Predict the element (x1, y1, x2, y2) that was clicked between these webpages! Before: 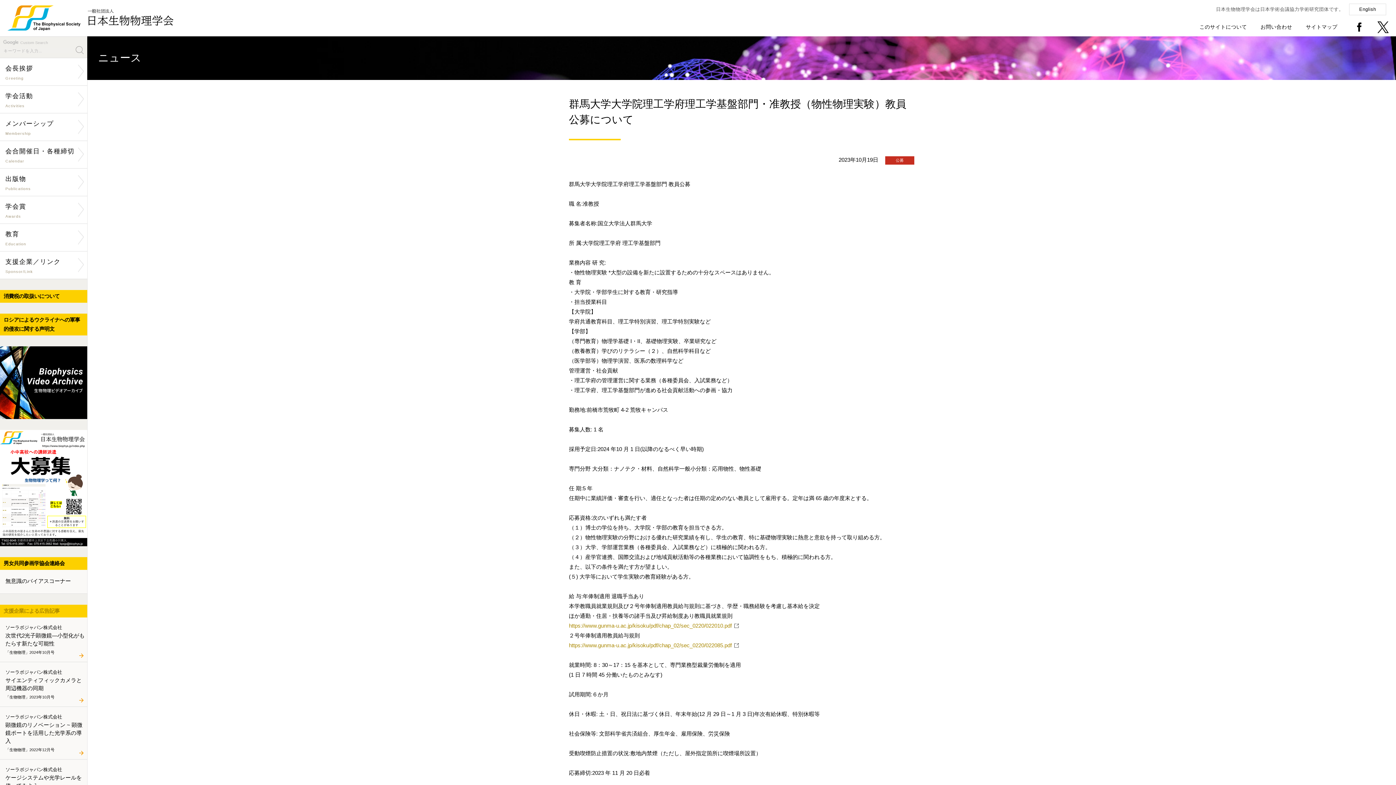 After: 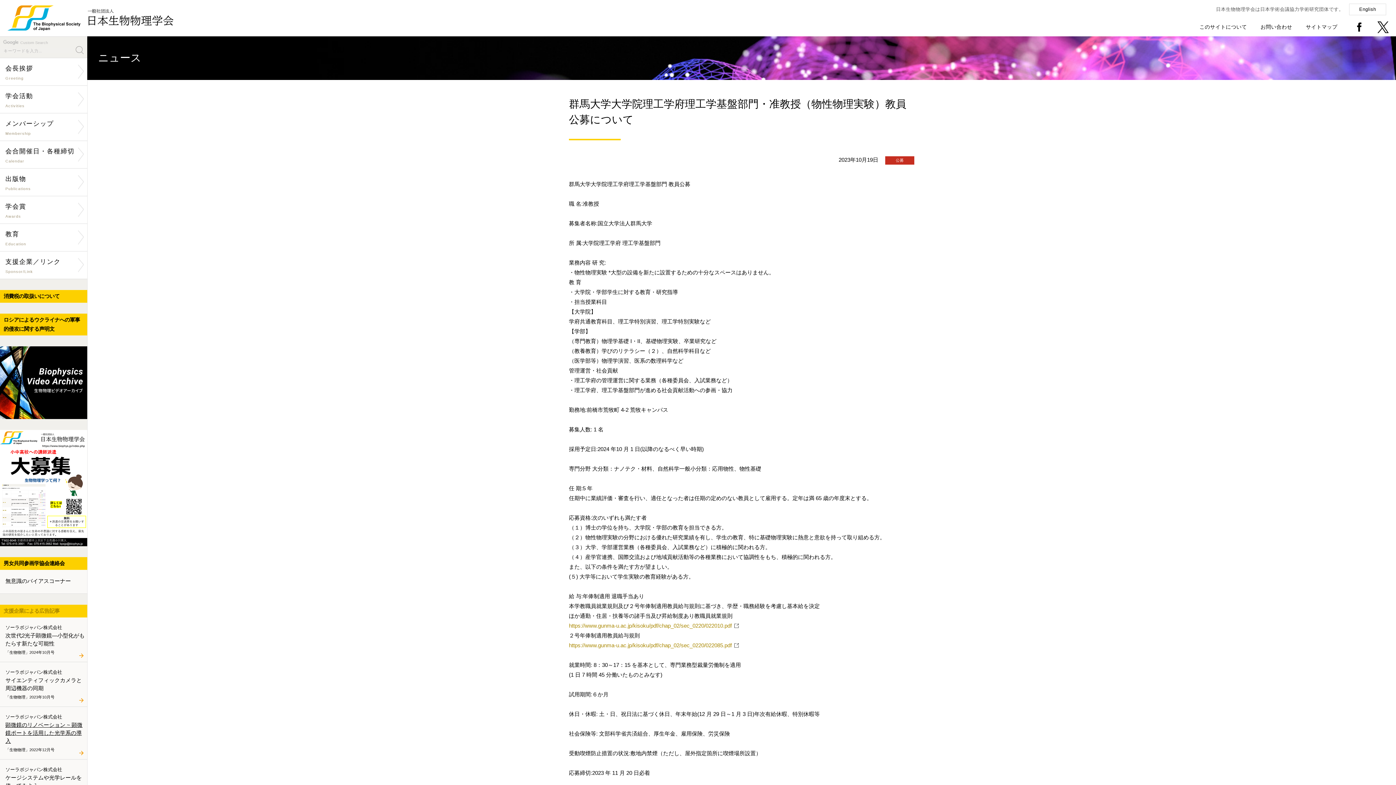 Action: label: 顕微鏡のリノベーション ~ 顕微鏡ポートを活用した光学系の導入 bbox: (5, 721, 85, 745)